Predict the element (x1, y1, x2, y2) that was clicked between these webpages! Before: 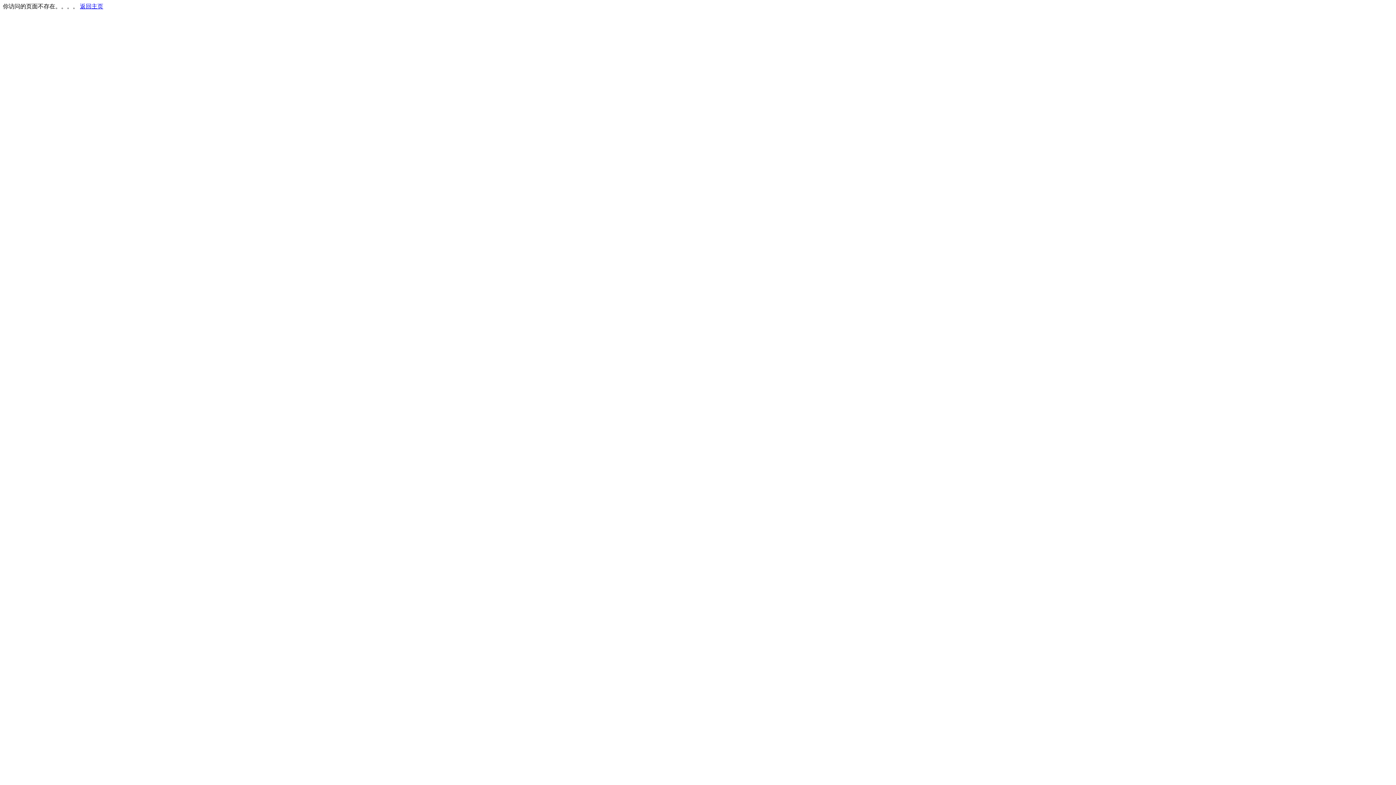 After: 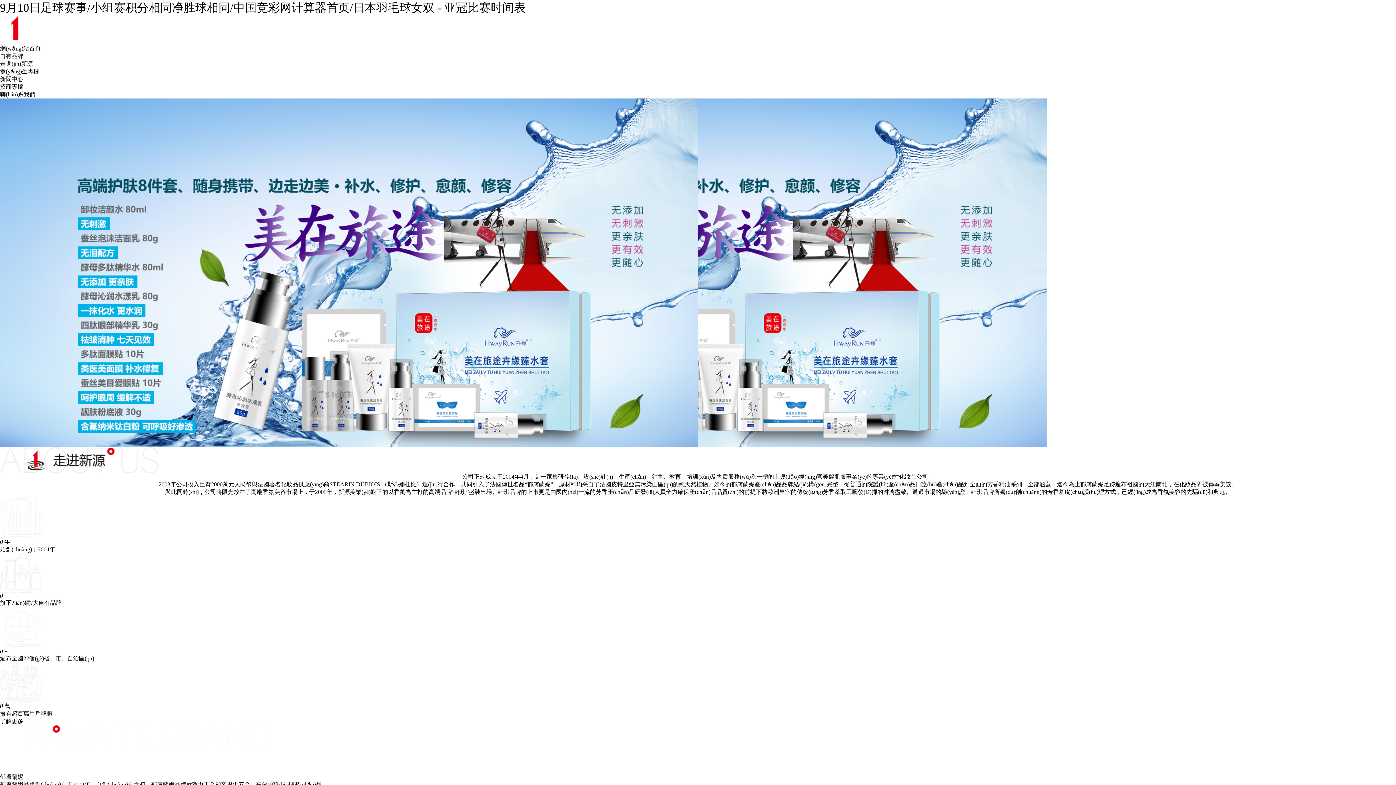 Action: label: 返回主页 bbox: (80, 3, 103, 9)